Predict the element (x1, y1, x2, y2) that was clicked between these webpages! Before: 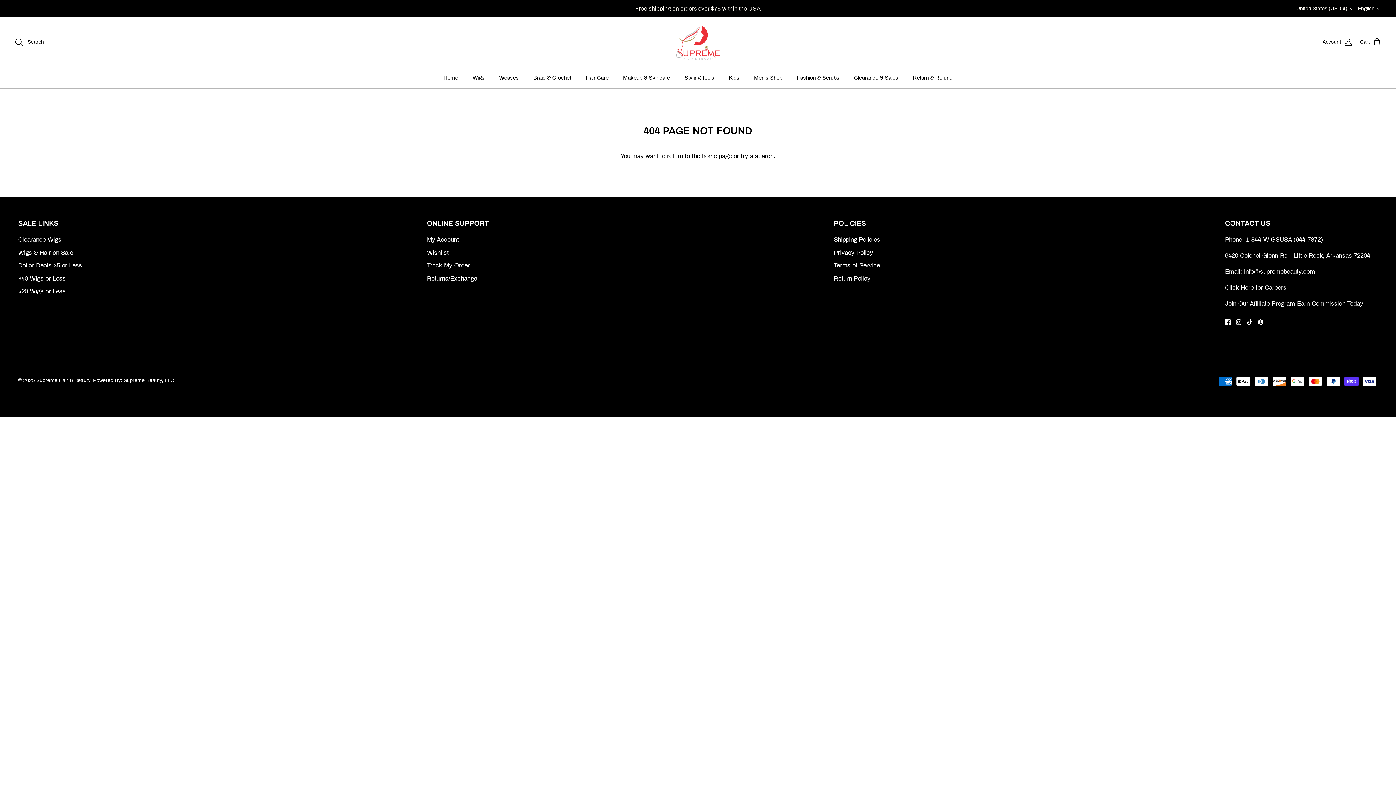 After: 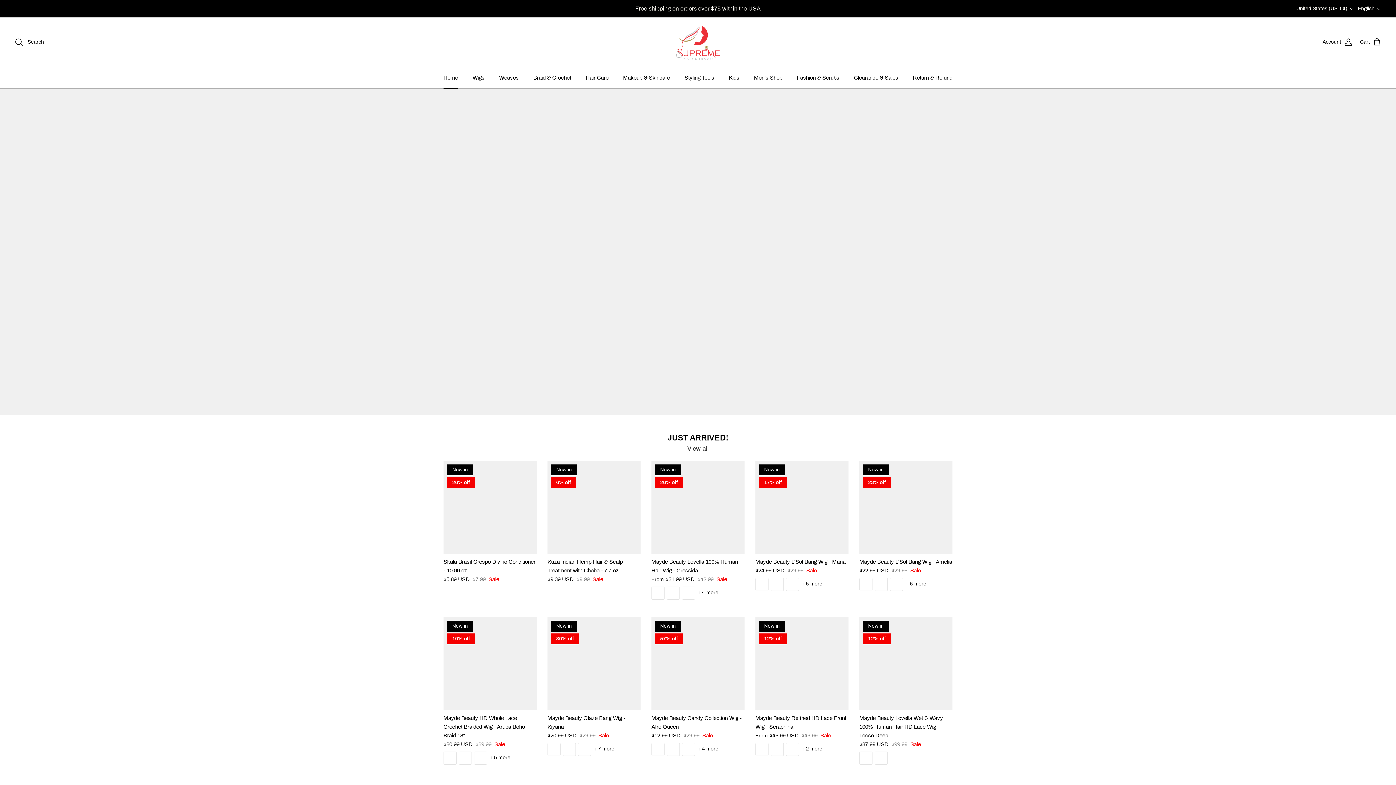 Action: label: Home bbox: (437, 67, 464, 88)